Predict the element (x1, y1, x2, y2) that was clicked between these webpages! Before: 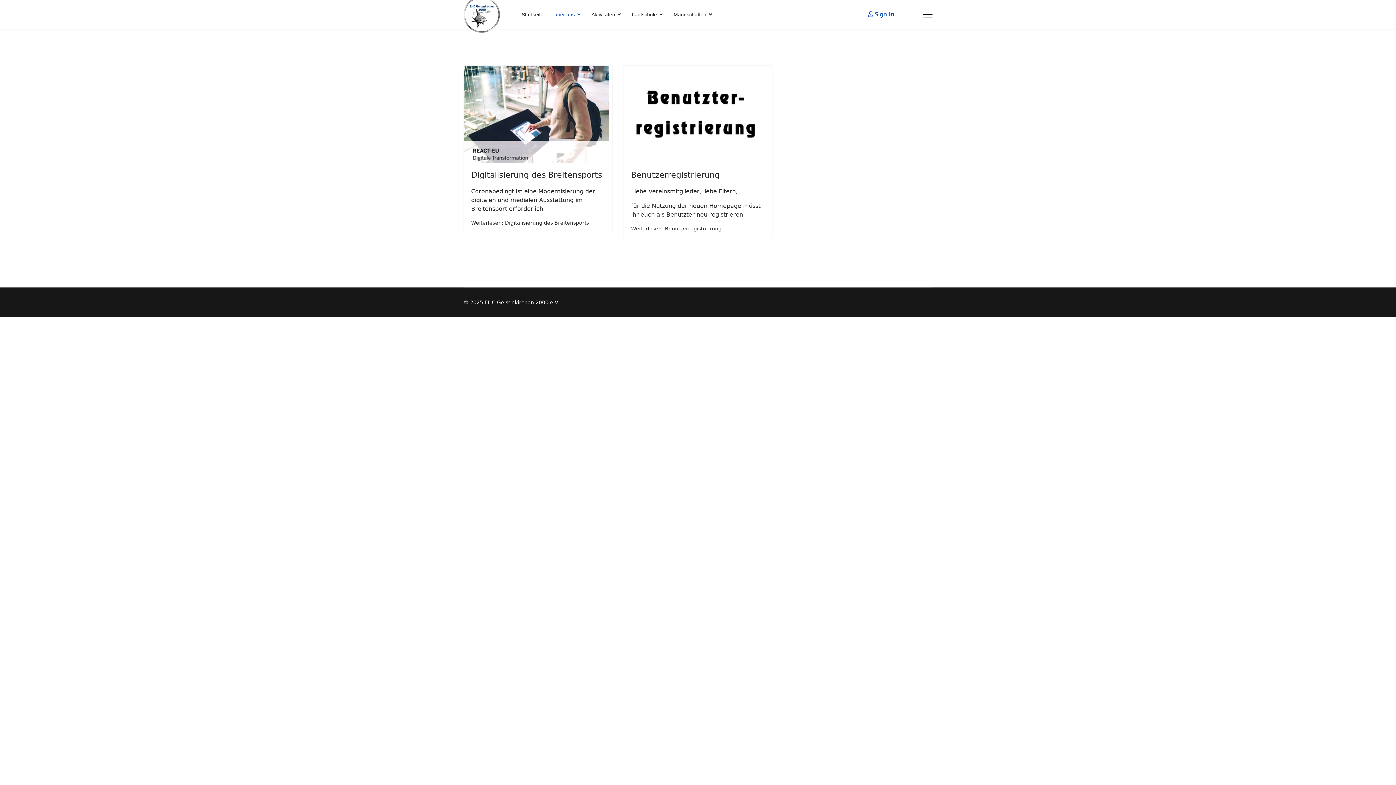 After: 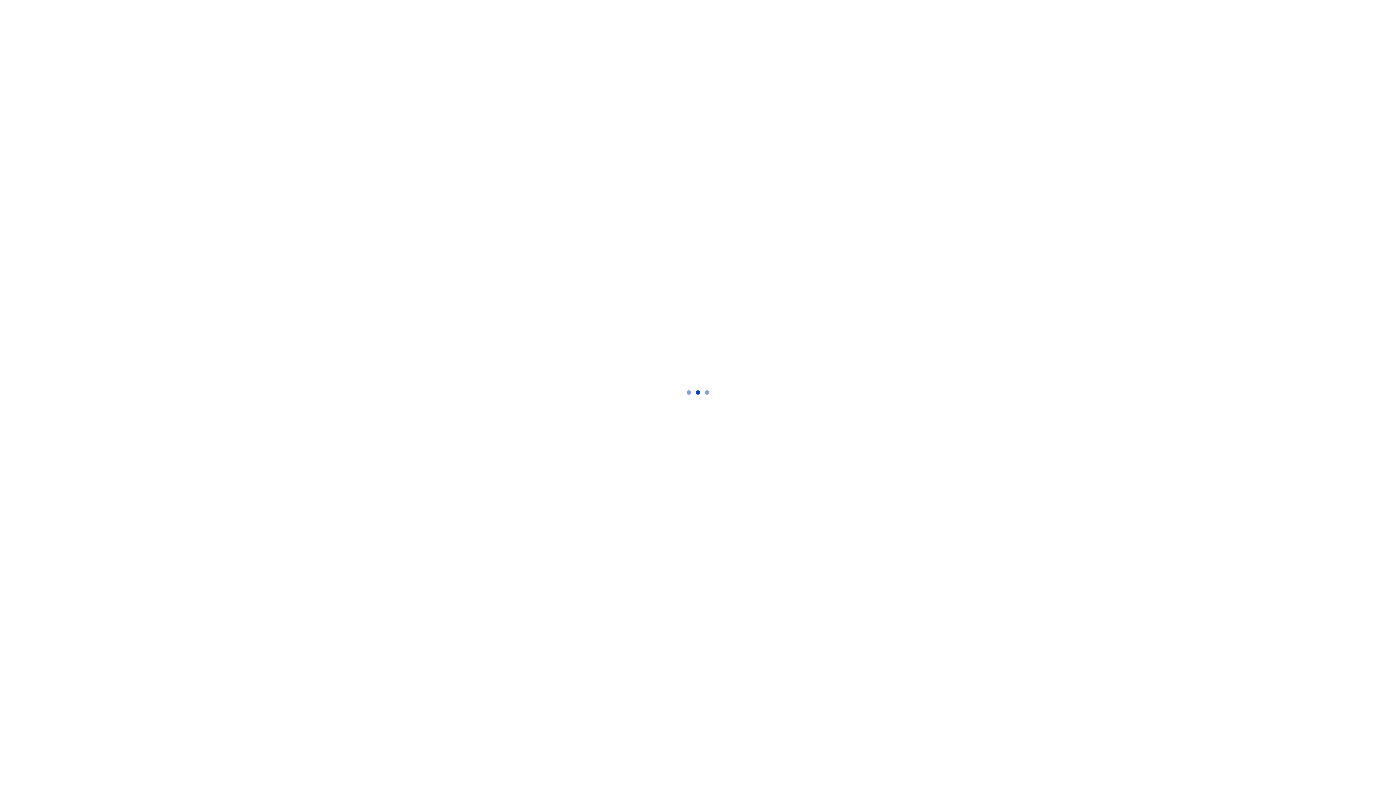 Action: bbox: (464, 65, 612, 162)